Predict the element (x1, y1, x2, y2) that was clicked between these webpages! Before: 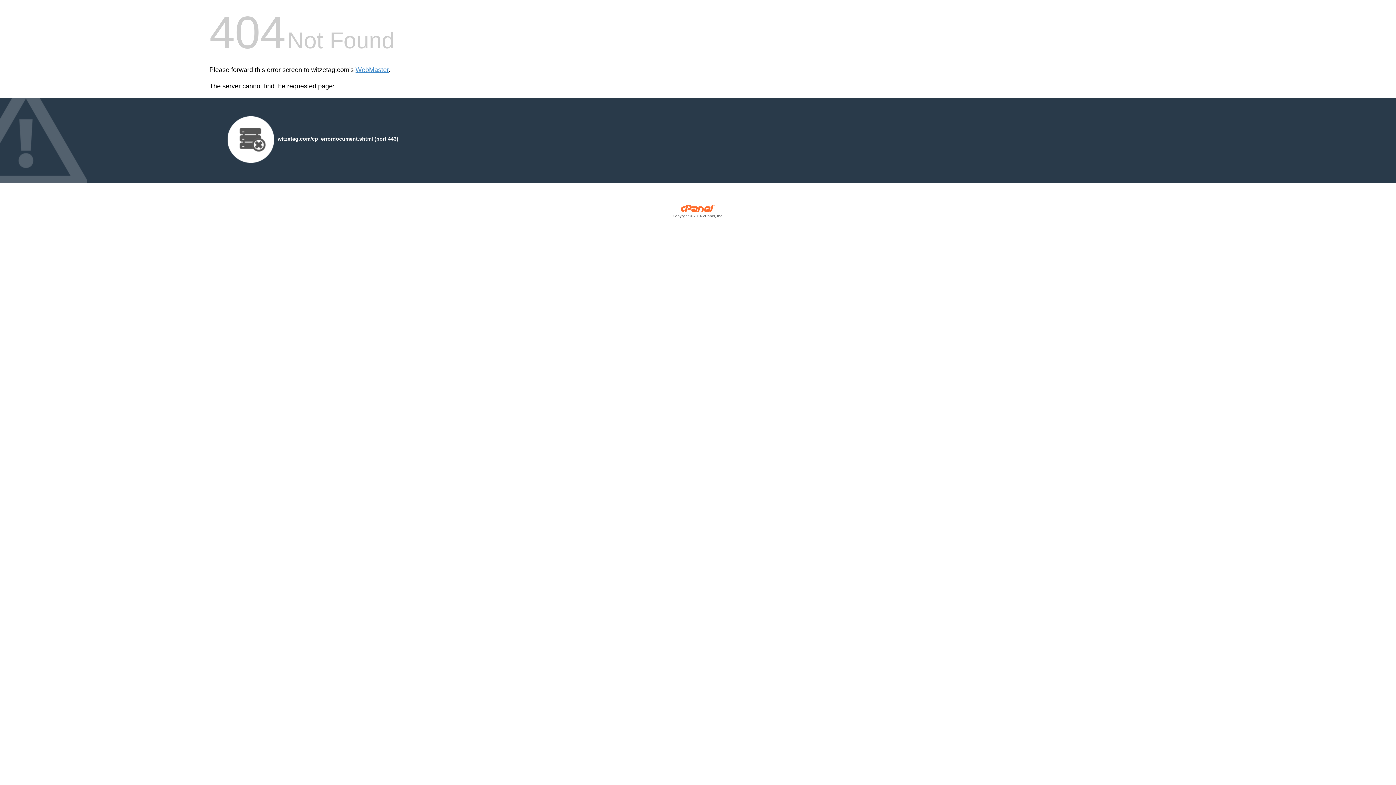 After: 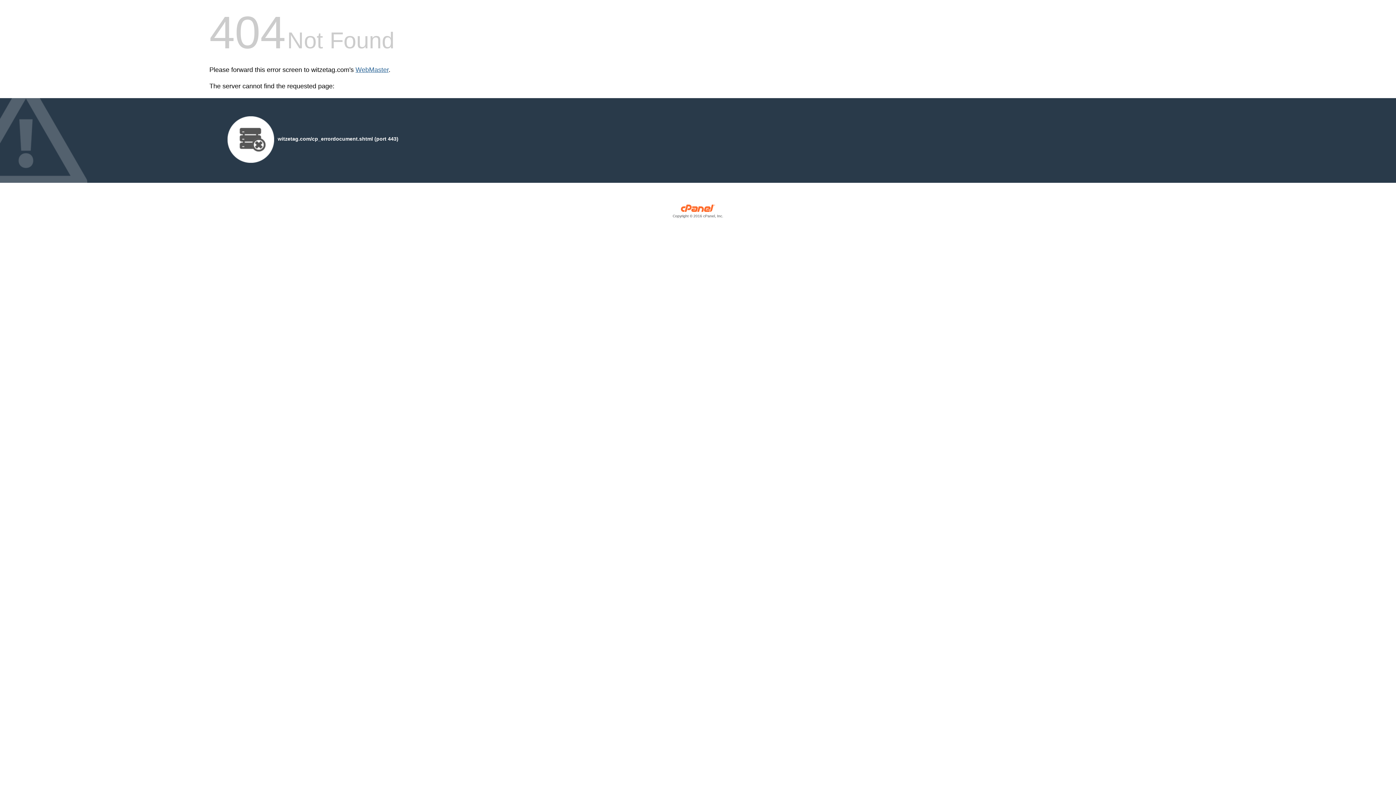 Action: label: WebMaster bbox: (355, 66, 388, 73)